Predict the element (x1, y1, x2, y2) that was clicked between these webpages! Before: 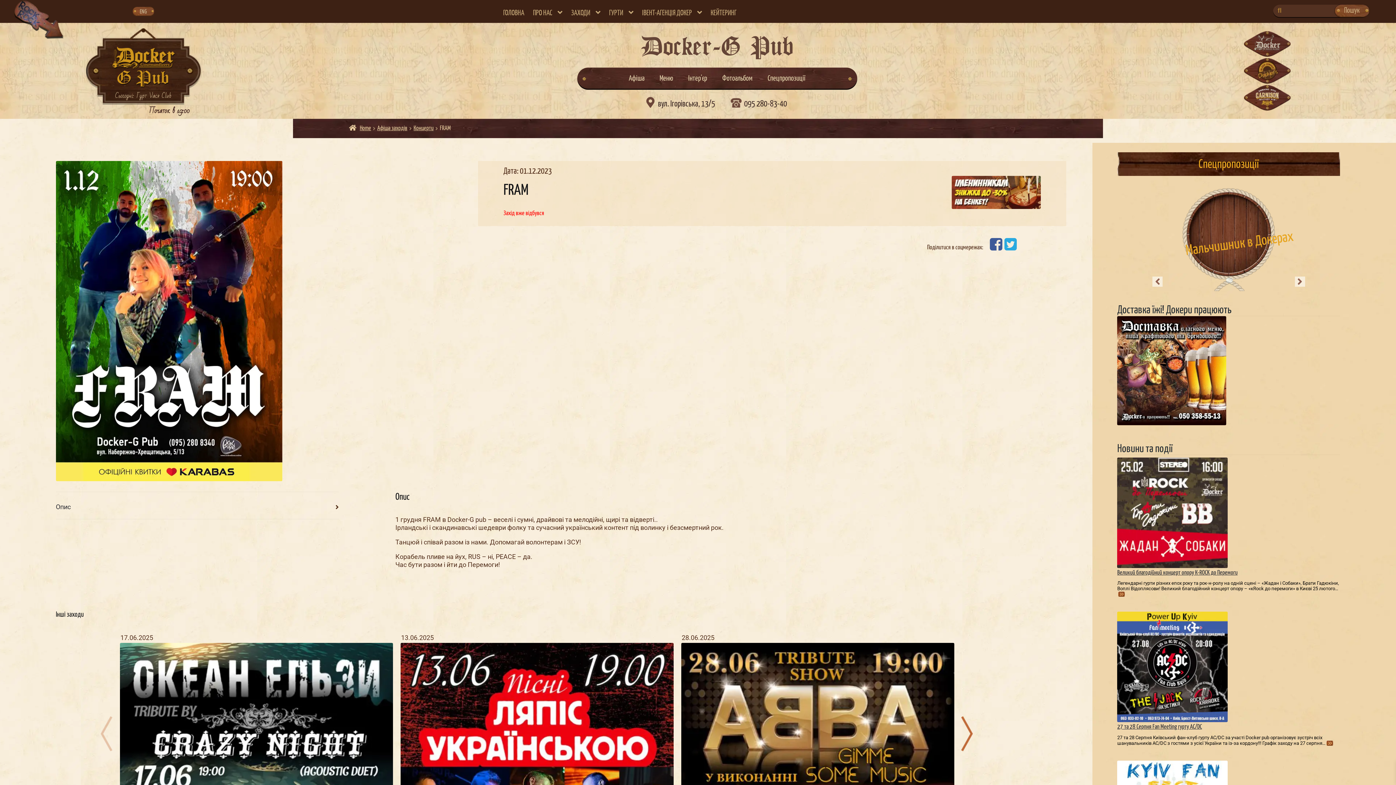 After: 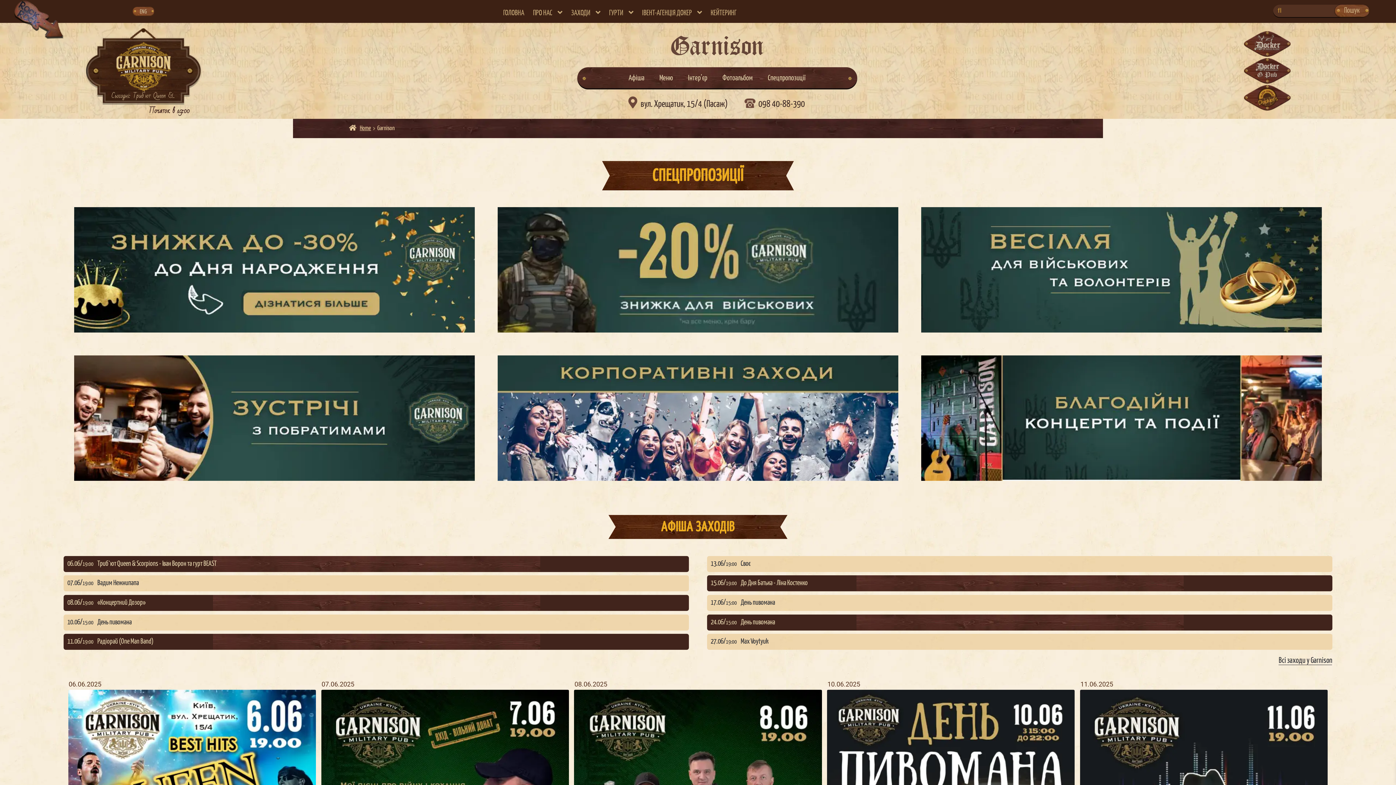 Action: bbox: (1244, 85, 1290, 110)